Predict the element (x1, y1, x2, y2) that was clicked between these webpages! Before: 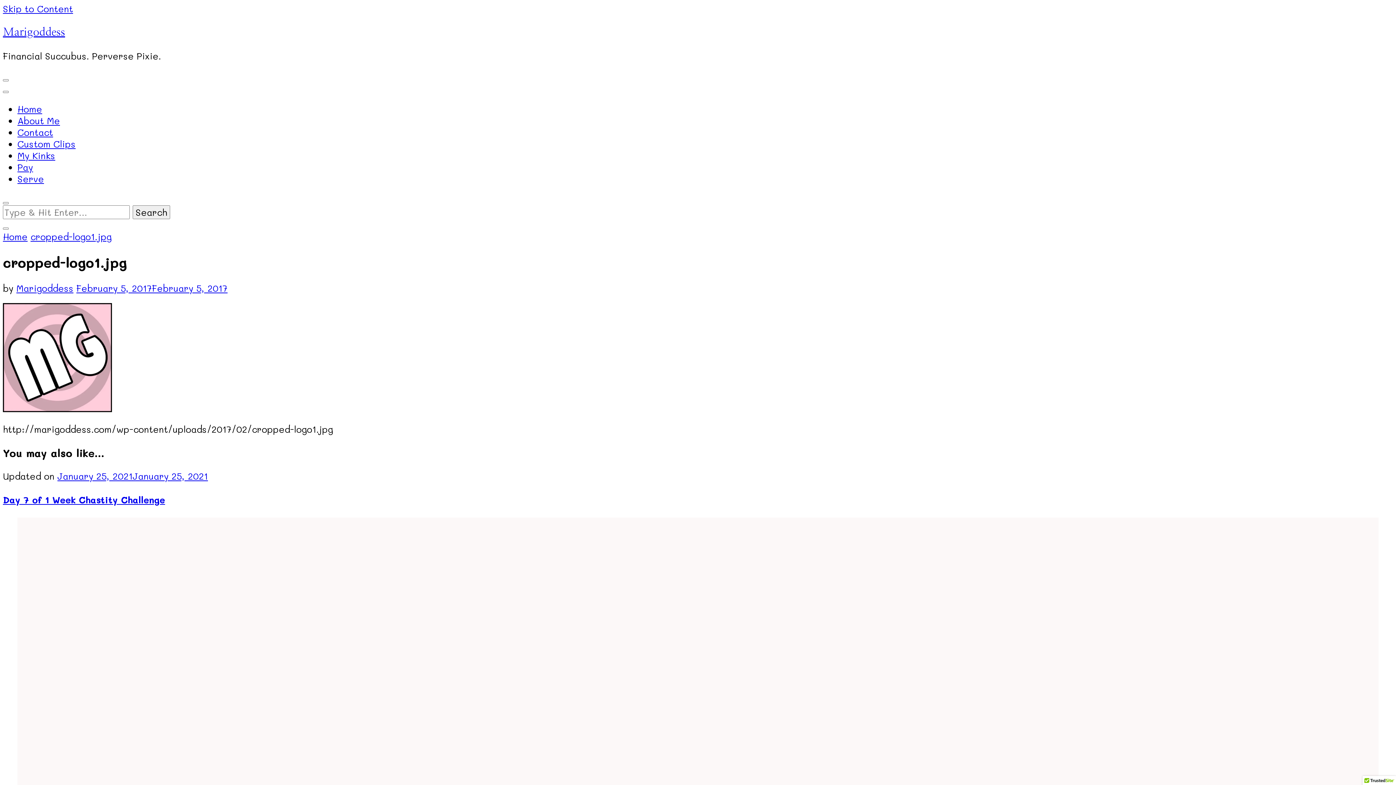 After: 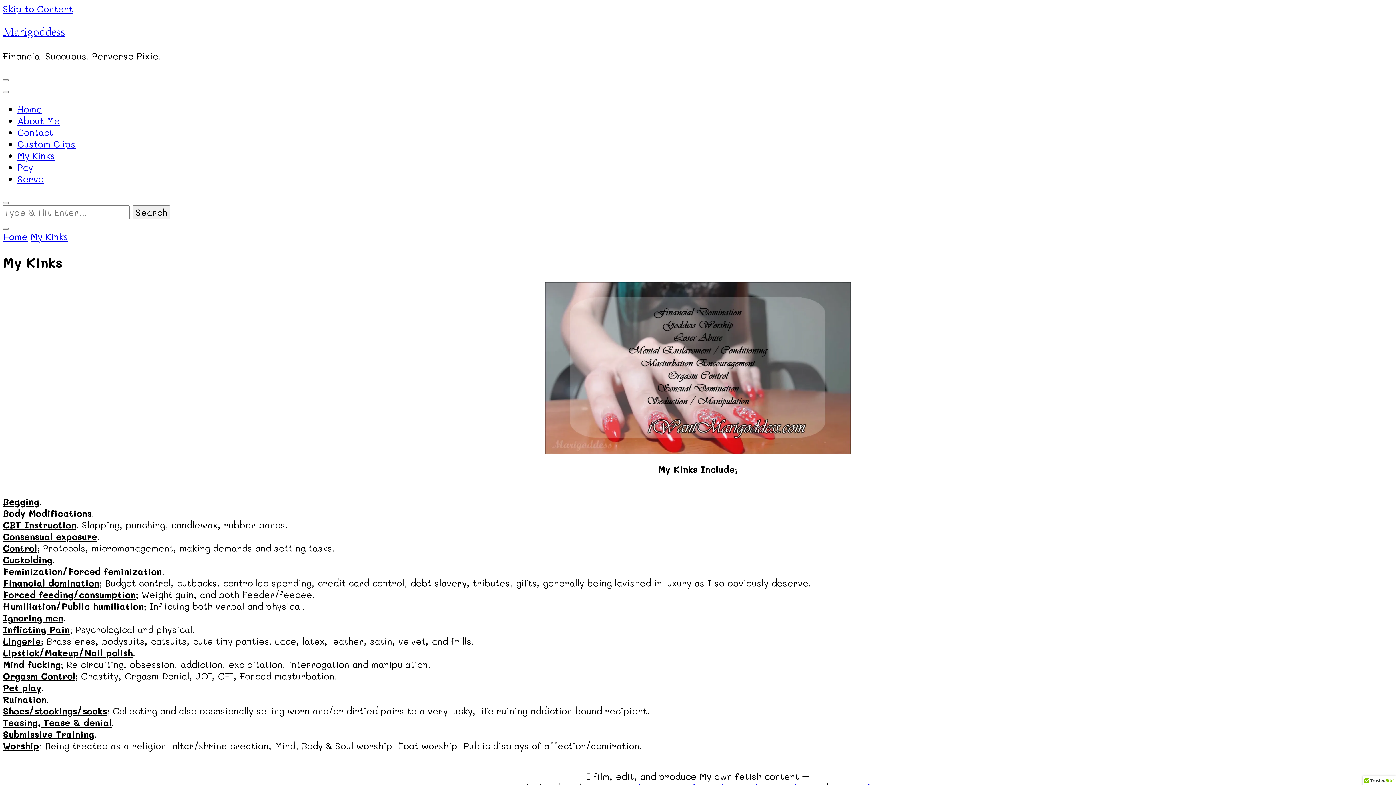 Action: label: My Kinks bbox: (17, 149, 55, 161)